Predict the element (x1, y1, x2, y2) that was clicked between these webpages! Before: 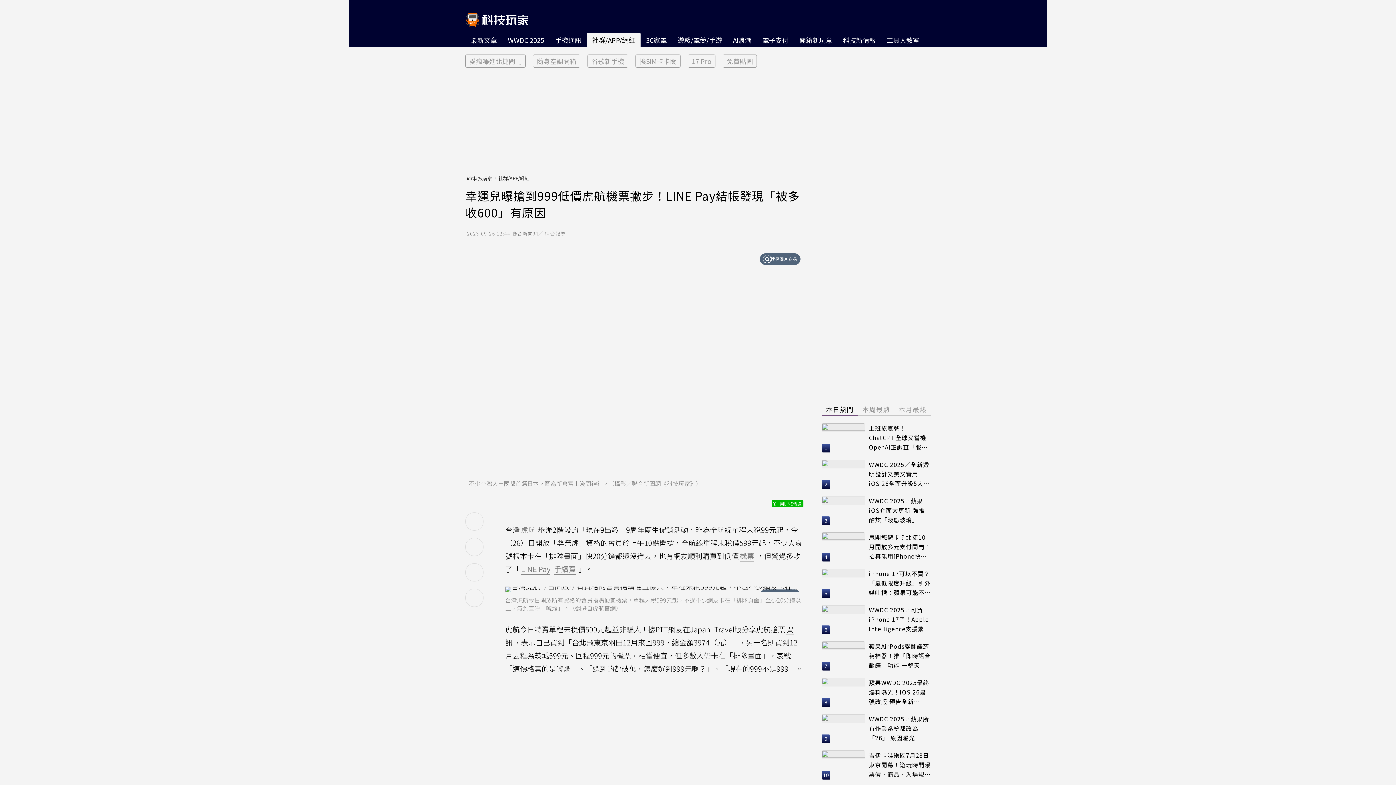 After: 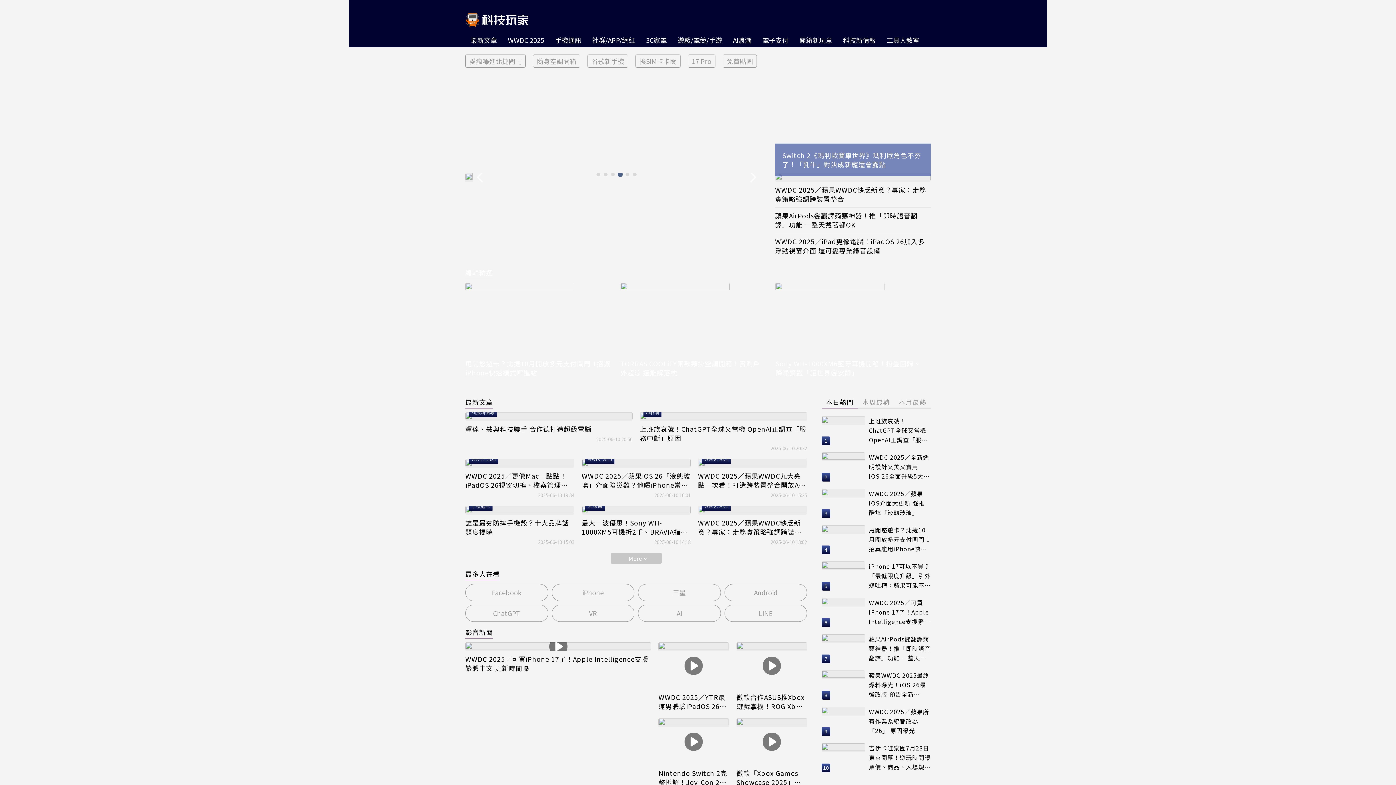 Action: bbox: (481, 14, 529, 25)